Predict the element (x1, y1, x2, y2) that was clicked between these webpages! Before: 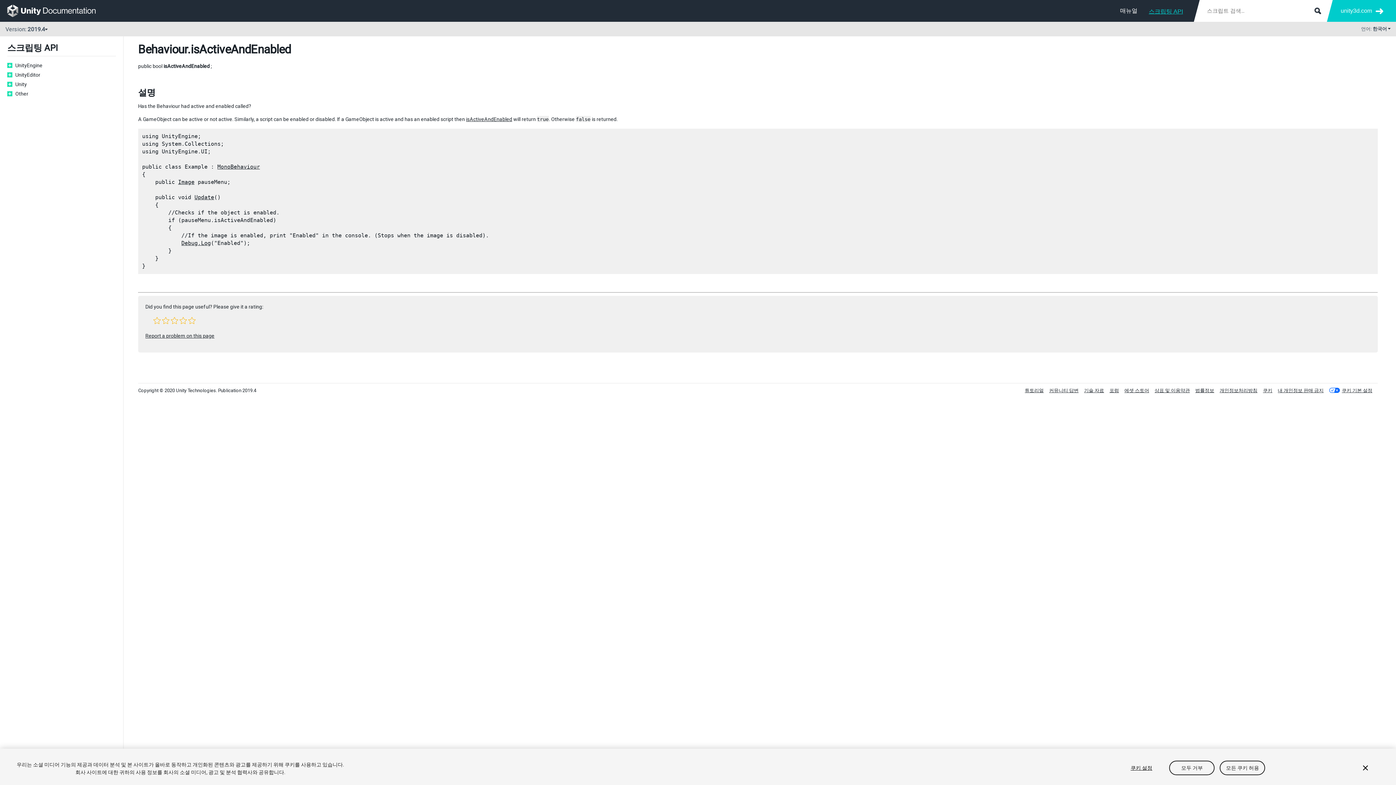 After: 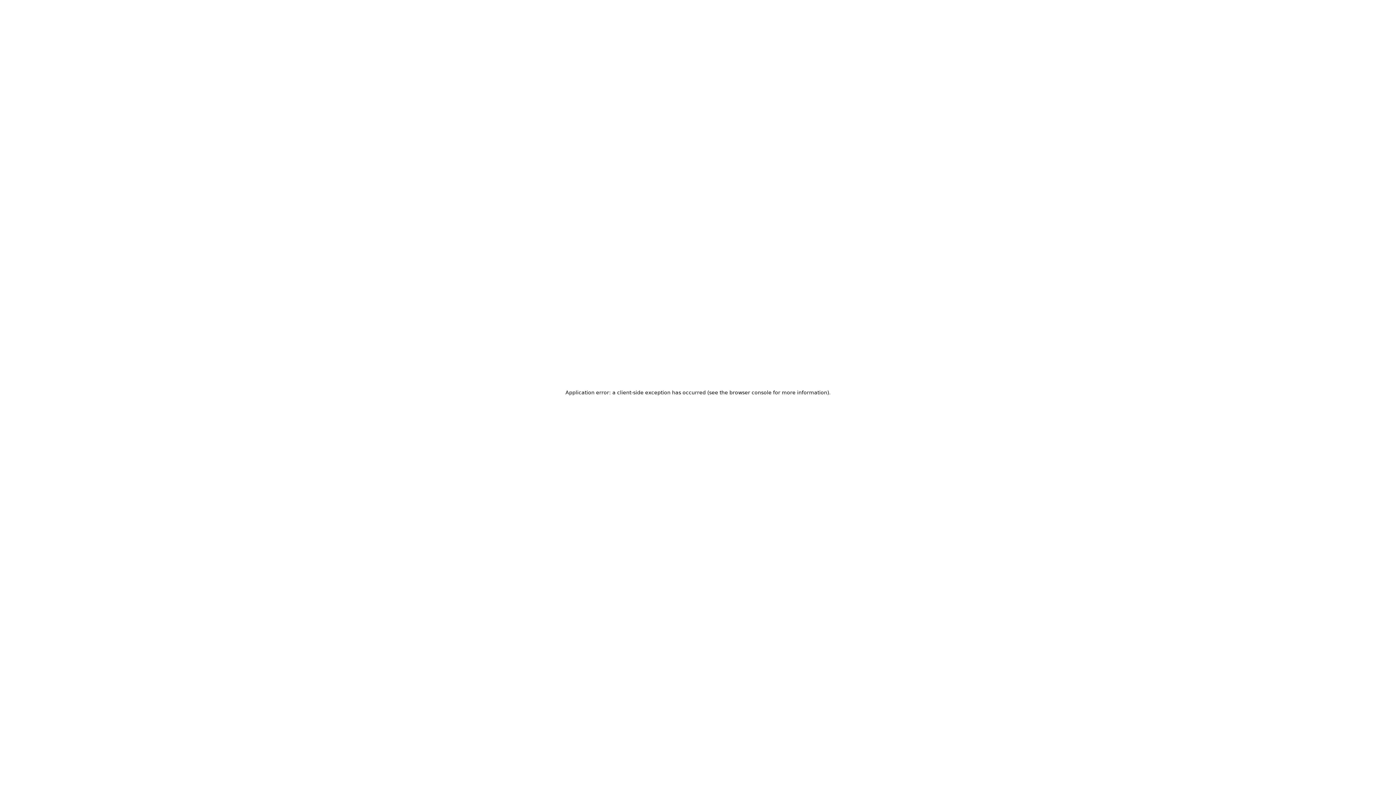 Action: label: 쿠키 bbox: (1263, 388, 1272, 393)